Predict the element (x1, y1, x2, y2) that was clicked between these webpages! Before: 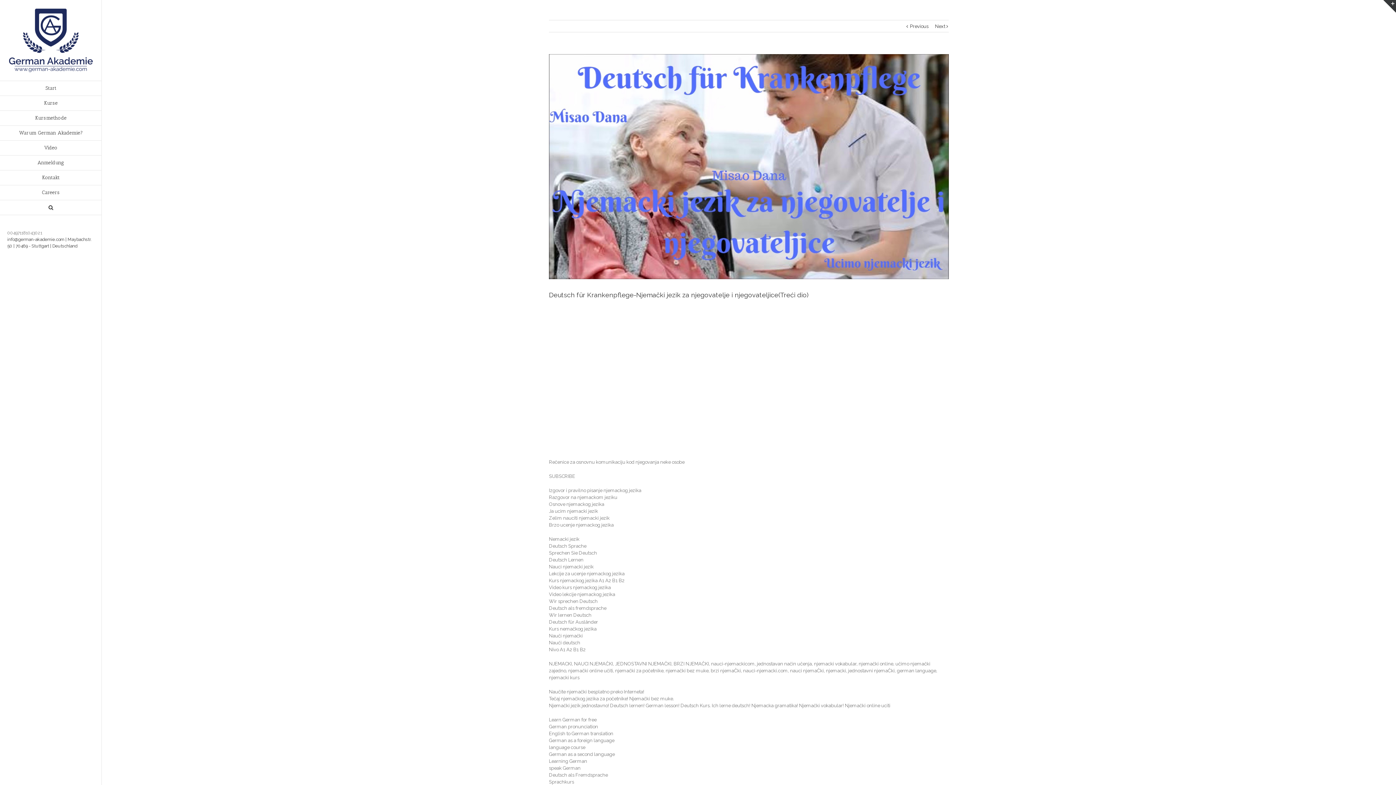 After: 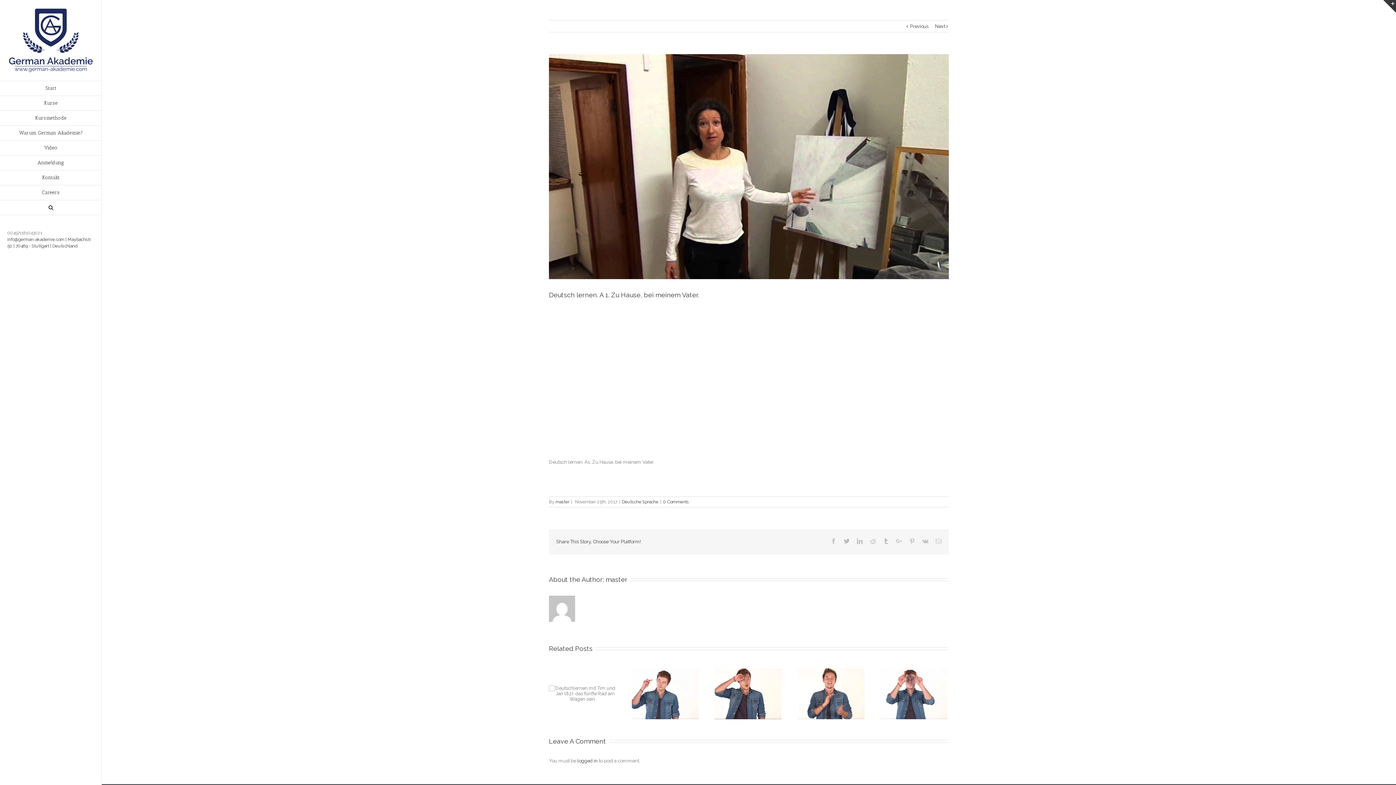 Action: label: Next bbox: (935, 20, 945, 32)